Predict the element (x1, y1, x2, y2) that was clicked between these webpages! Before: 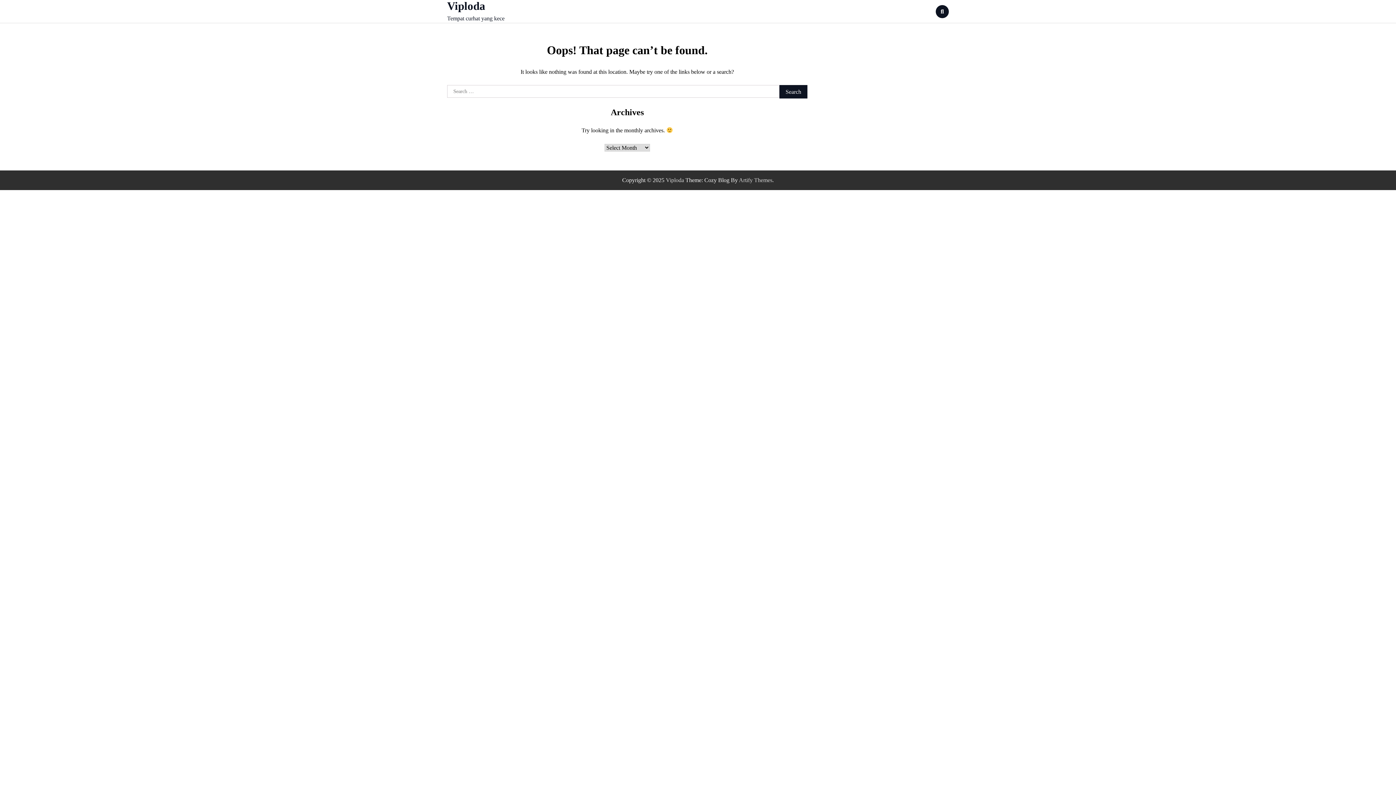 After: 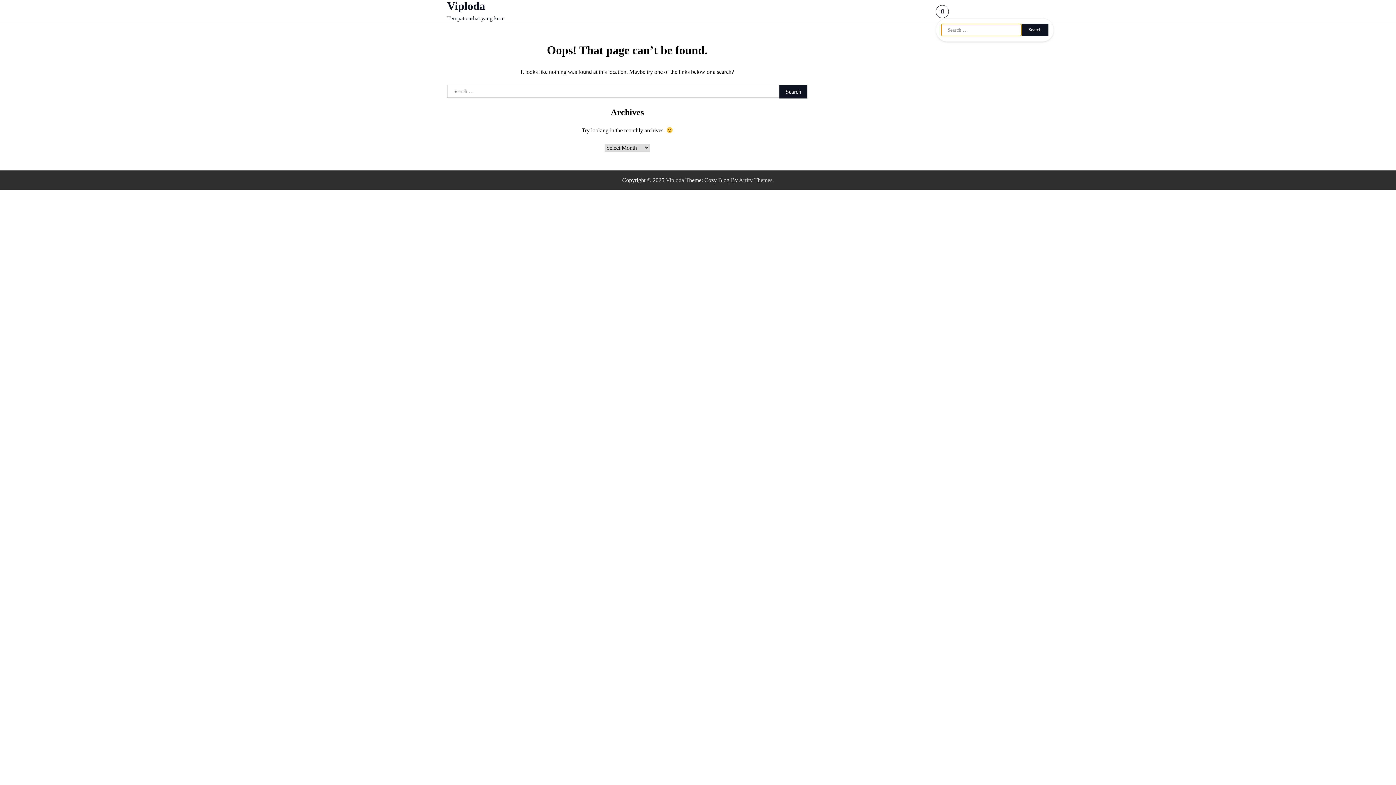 Action: bbox: (936, 4, 949, 18)